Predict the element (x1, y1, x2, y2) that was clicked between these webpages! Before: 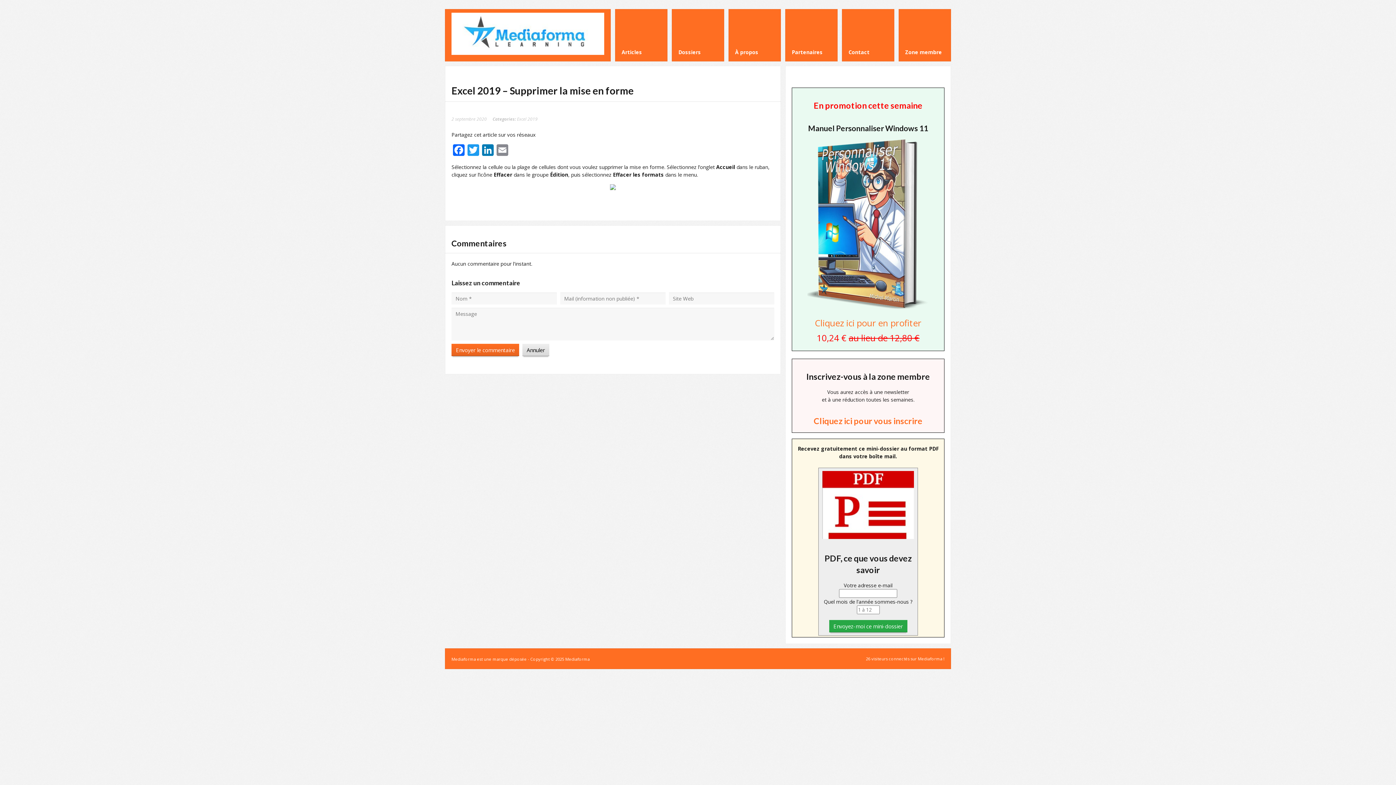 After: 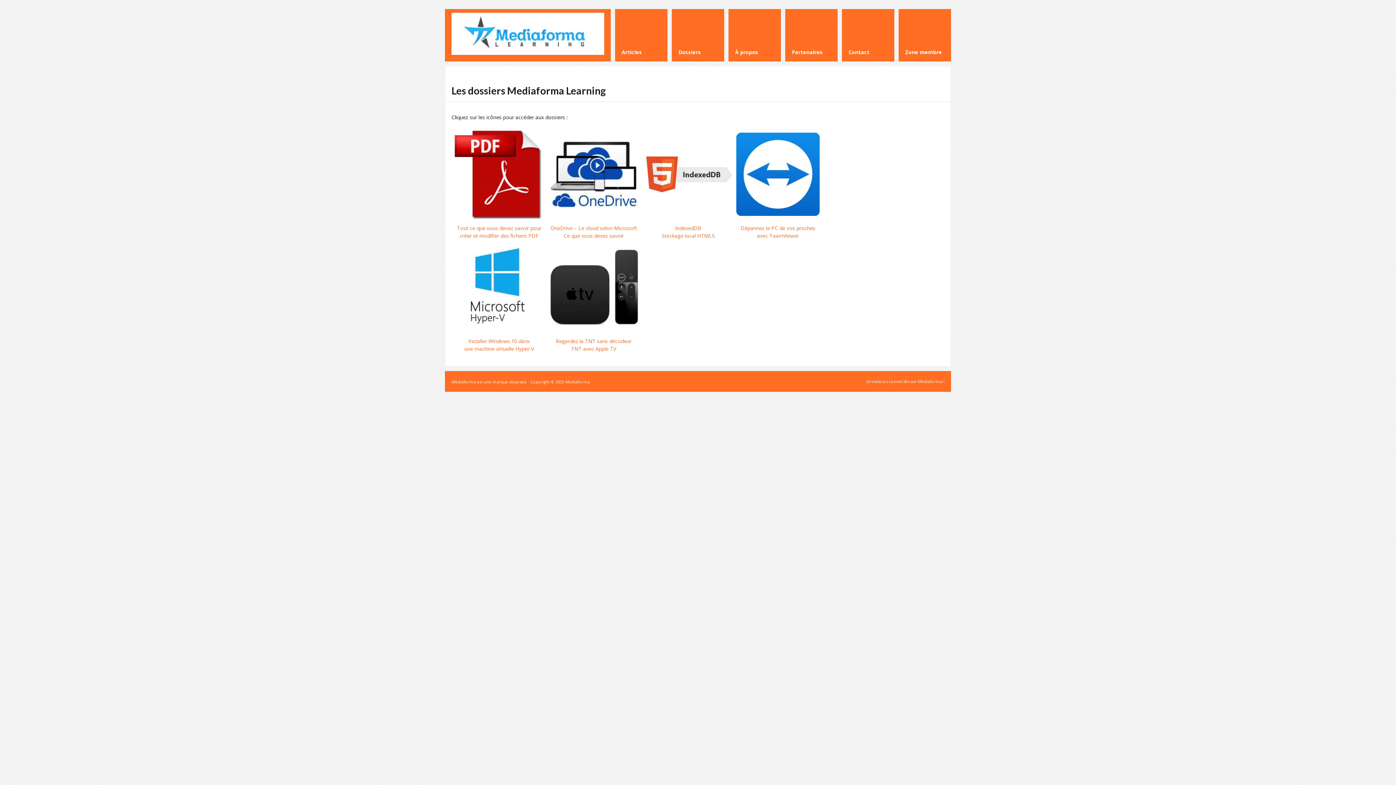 Action: label: Dossiers bbox: (671, 9, 724, 61)